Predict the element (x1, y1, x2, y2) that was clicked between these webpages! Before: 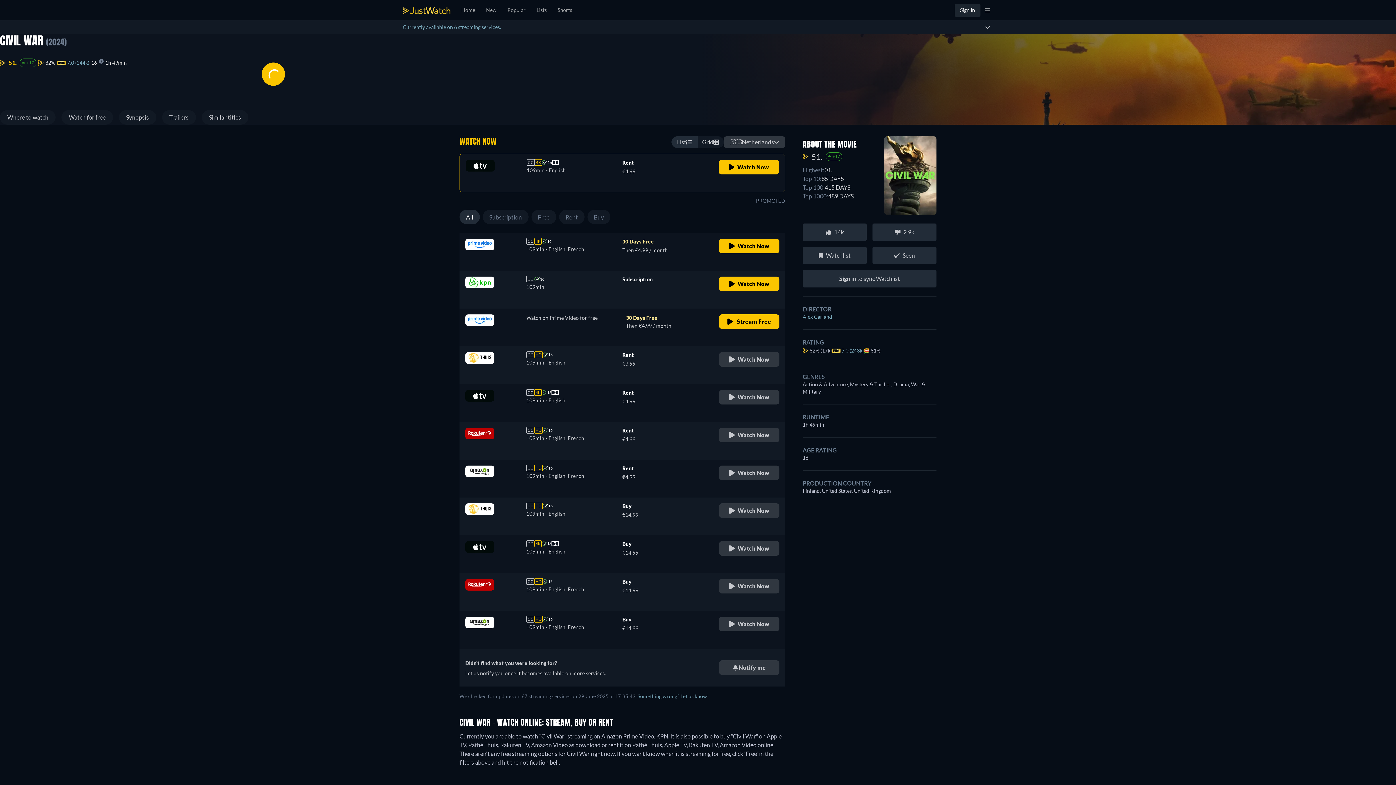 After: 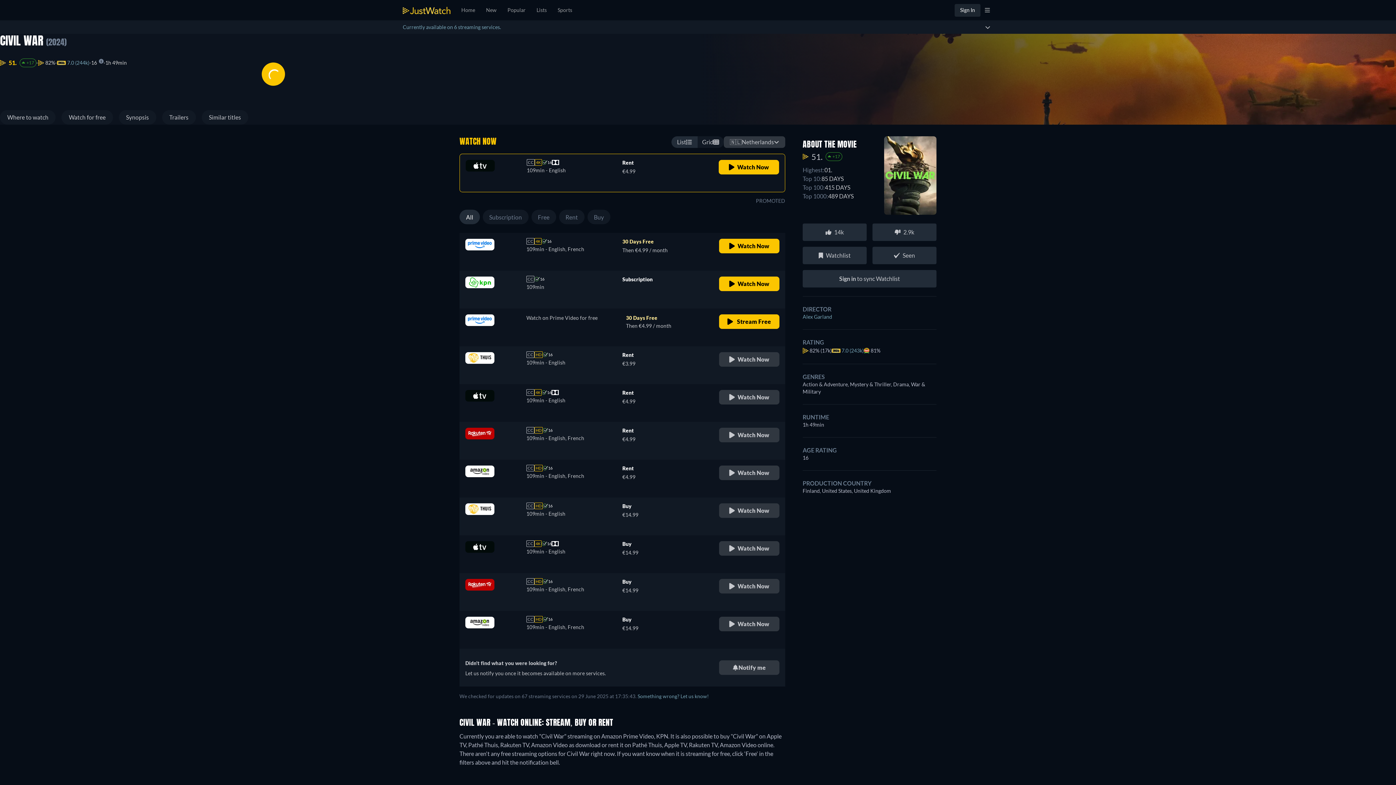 Action: label: CC

HD

16

109min - English, French

Rent

€4.99

Watch Now bbox: (459, 422, 785, 460)